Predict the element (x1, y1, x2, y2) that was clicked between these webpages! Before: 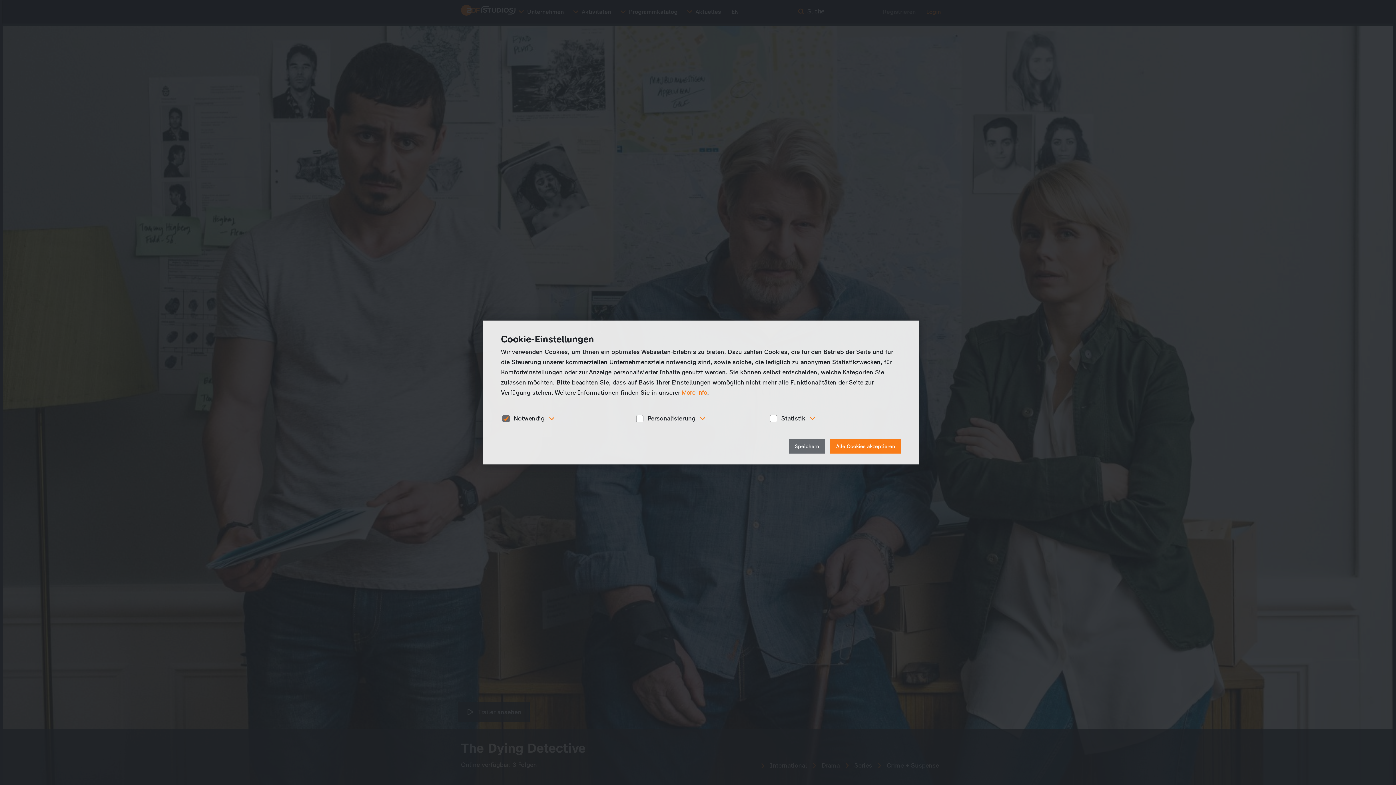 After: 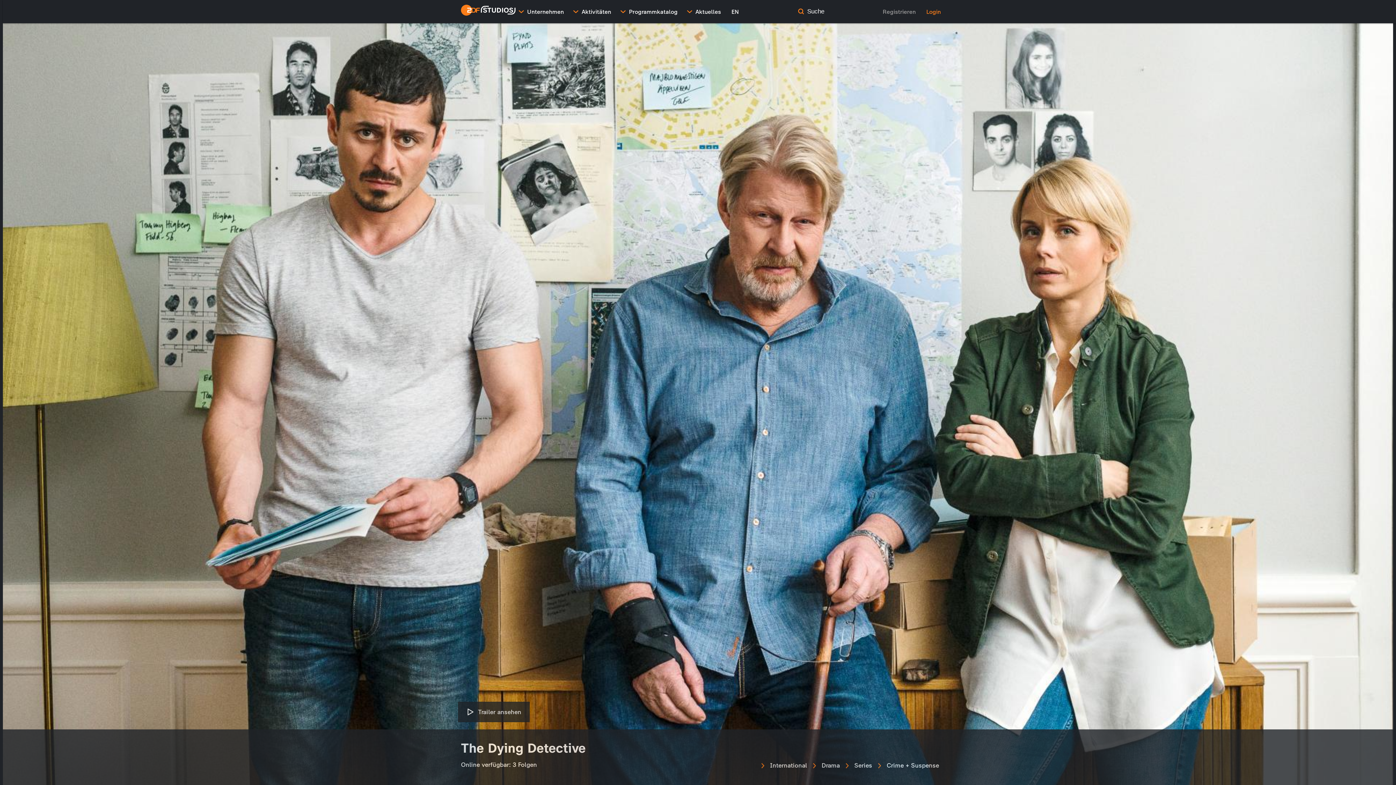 Action: bbox: (789, 439, 825, 453) label: Speichern